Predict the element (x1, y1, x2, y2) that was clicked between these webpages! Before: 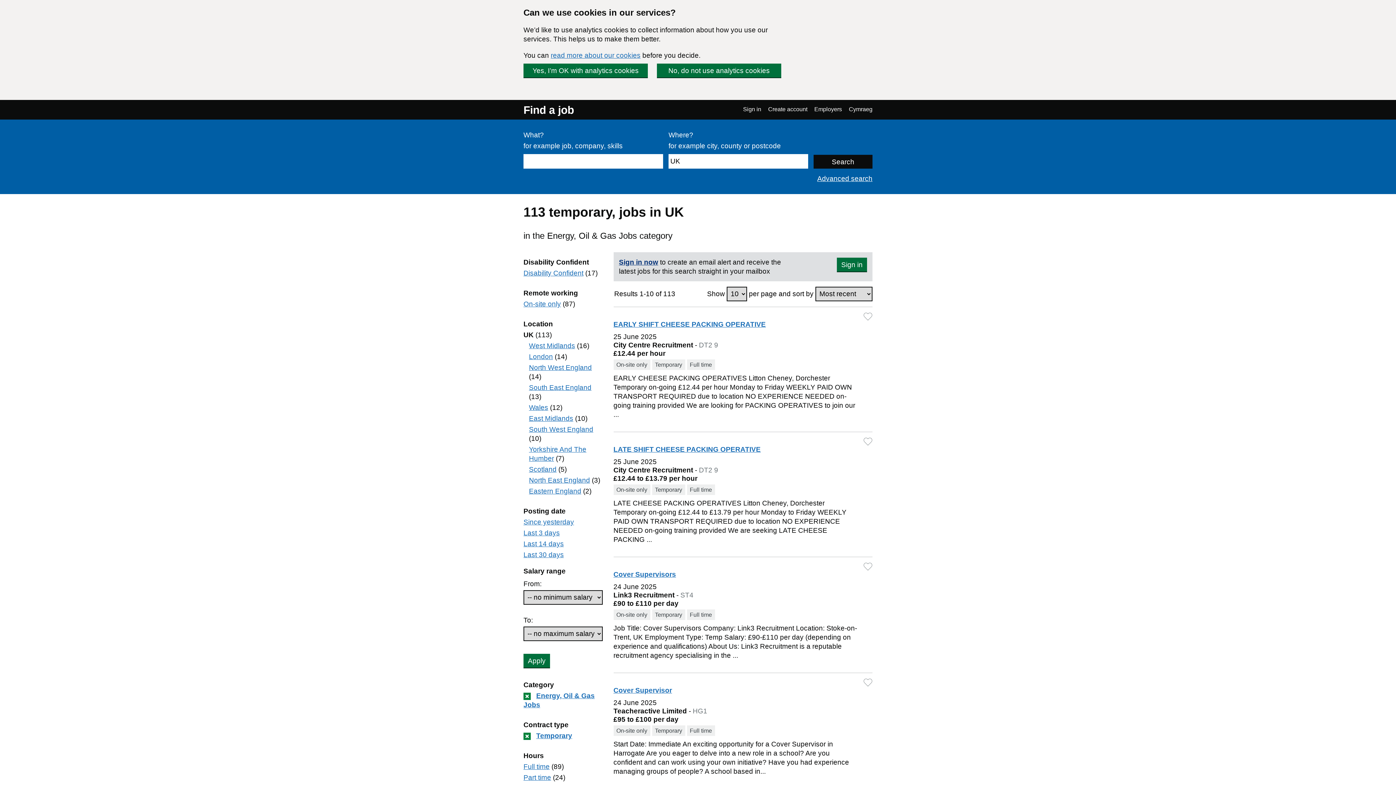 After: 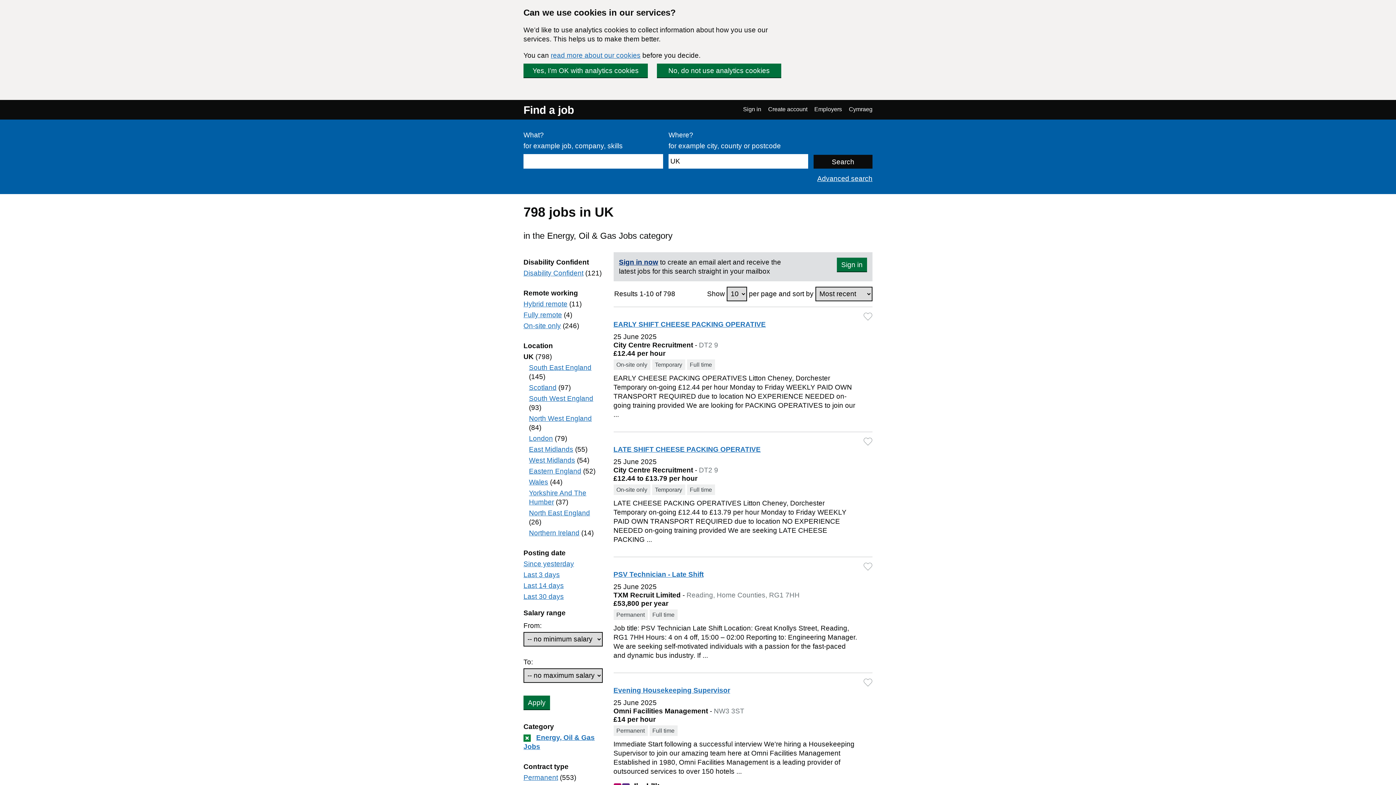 Action: bbox: (523, 733, 530, 740)